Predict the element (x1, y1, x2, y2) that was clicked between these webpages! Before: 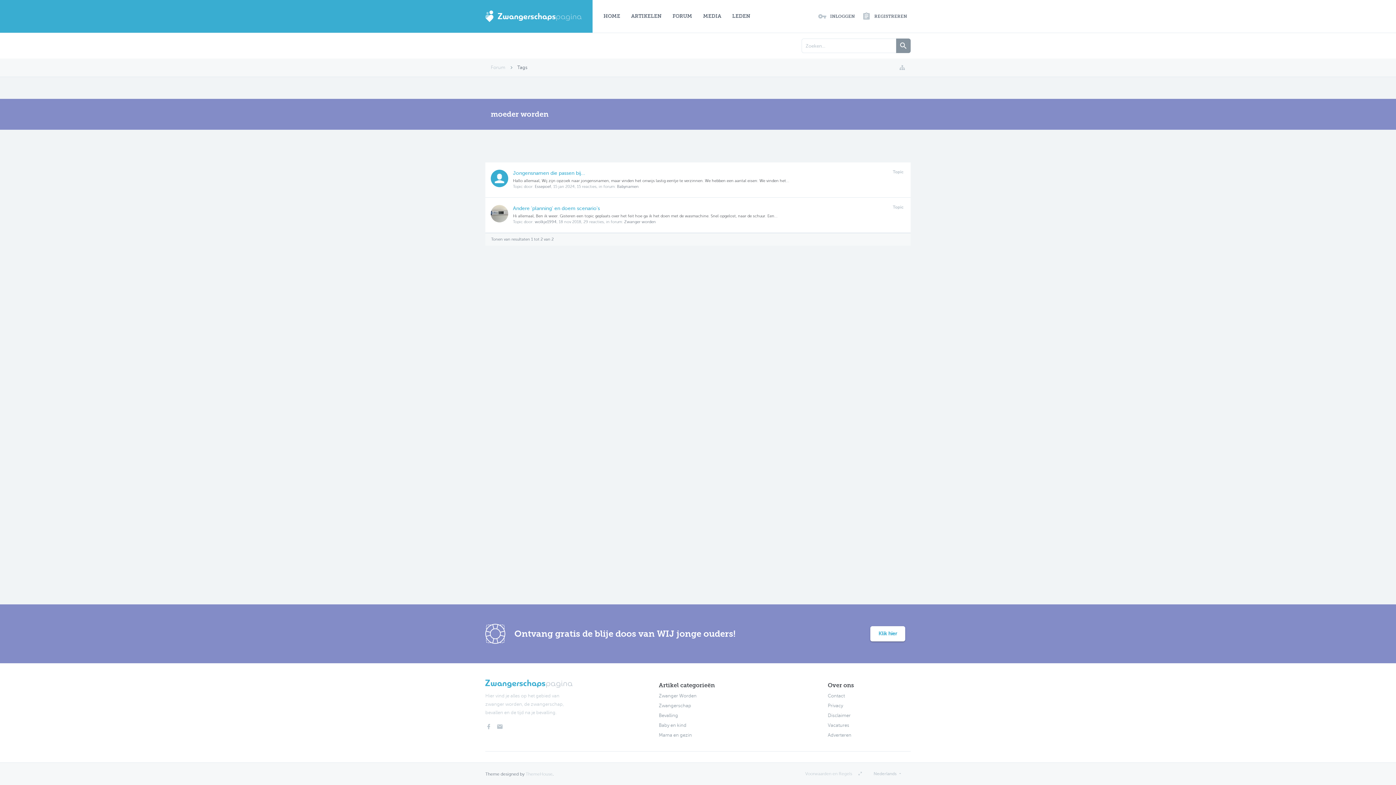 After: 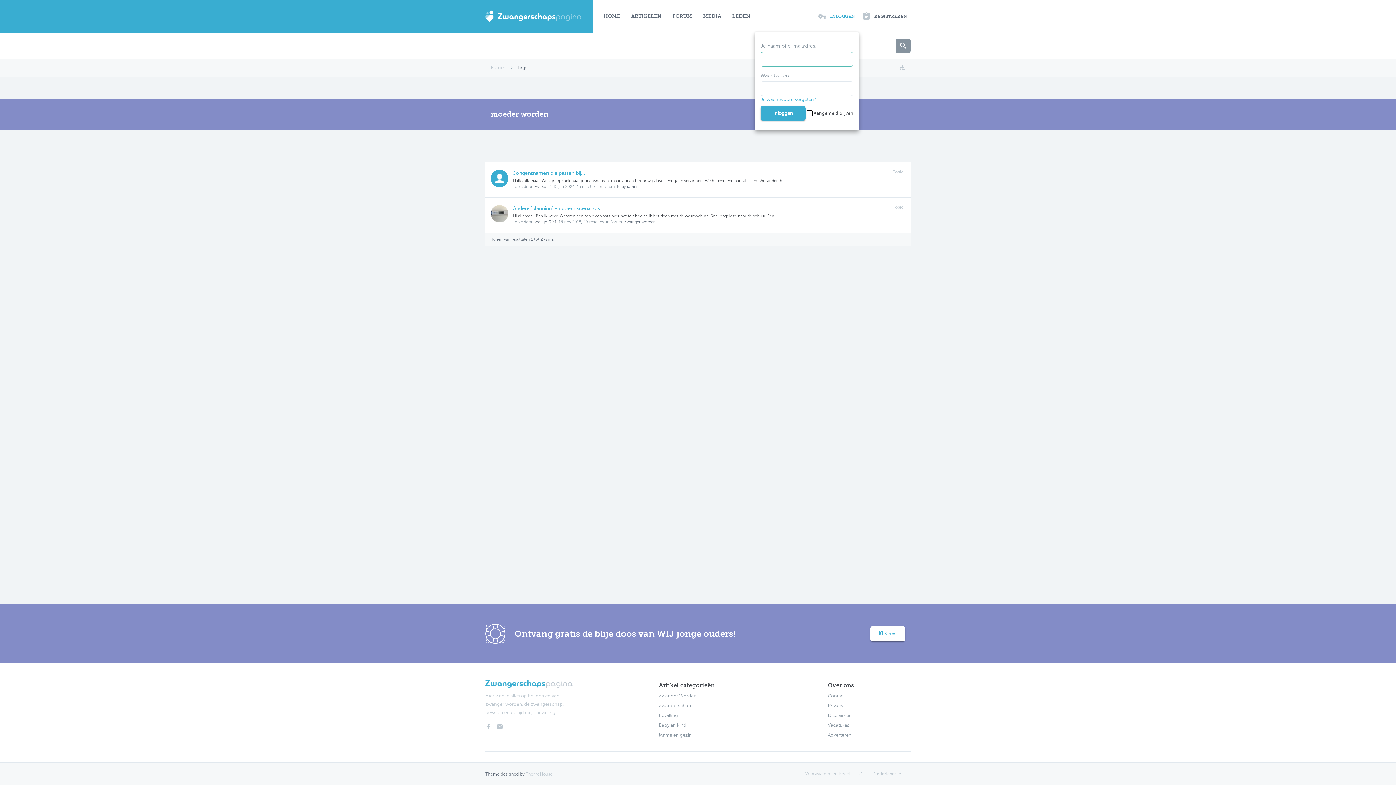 Action: bbox: (814, 0, 858, 32) label: INLOGGEN